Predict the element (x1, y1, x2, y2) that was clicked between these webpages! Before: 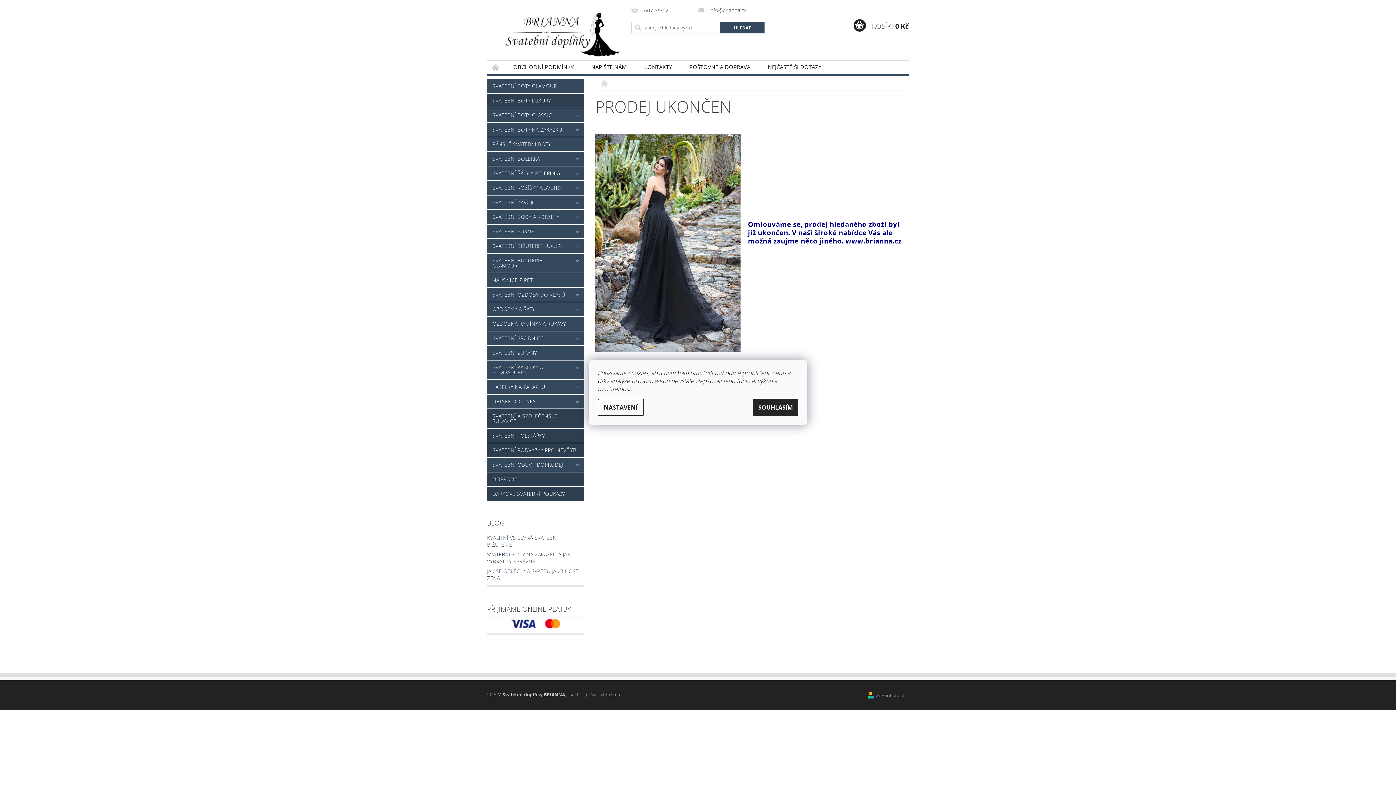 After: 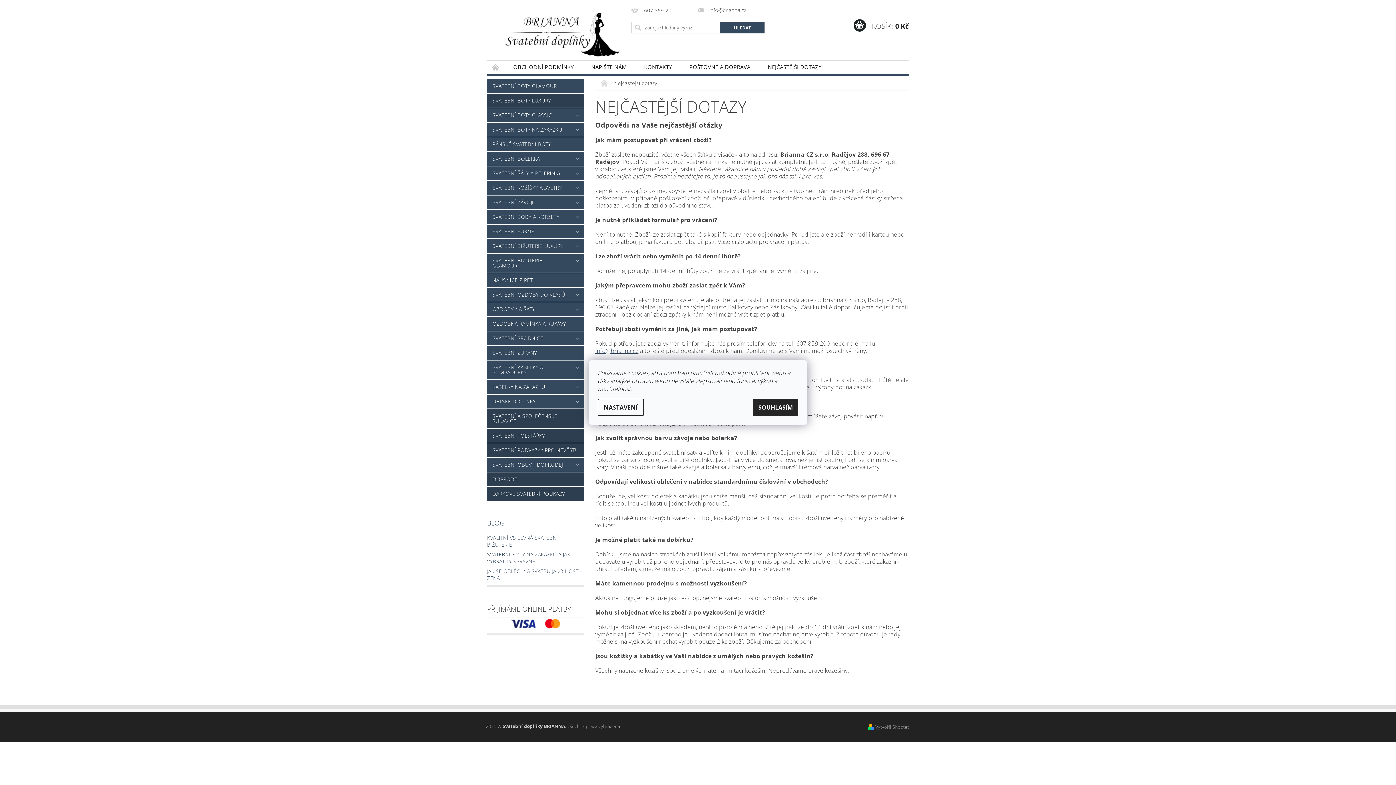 Action: bbox: (759, 60, 830, 73) label: NEJČASTĚJŠÍ DOTAZY